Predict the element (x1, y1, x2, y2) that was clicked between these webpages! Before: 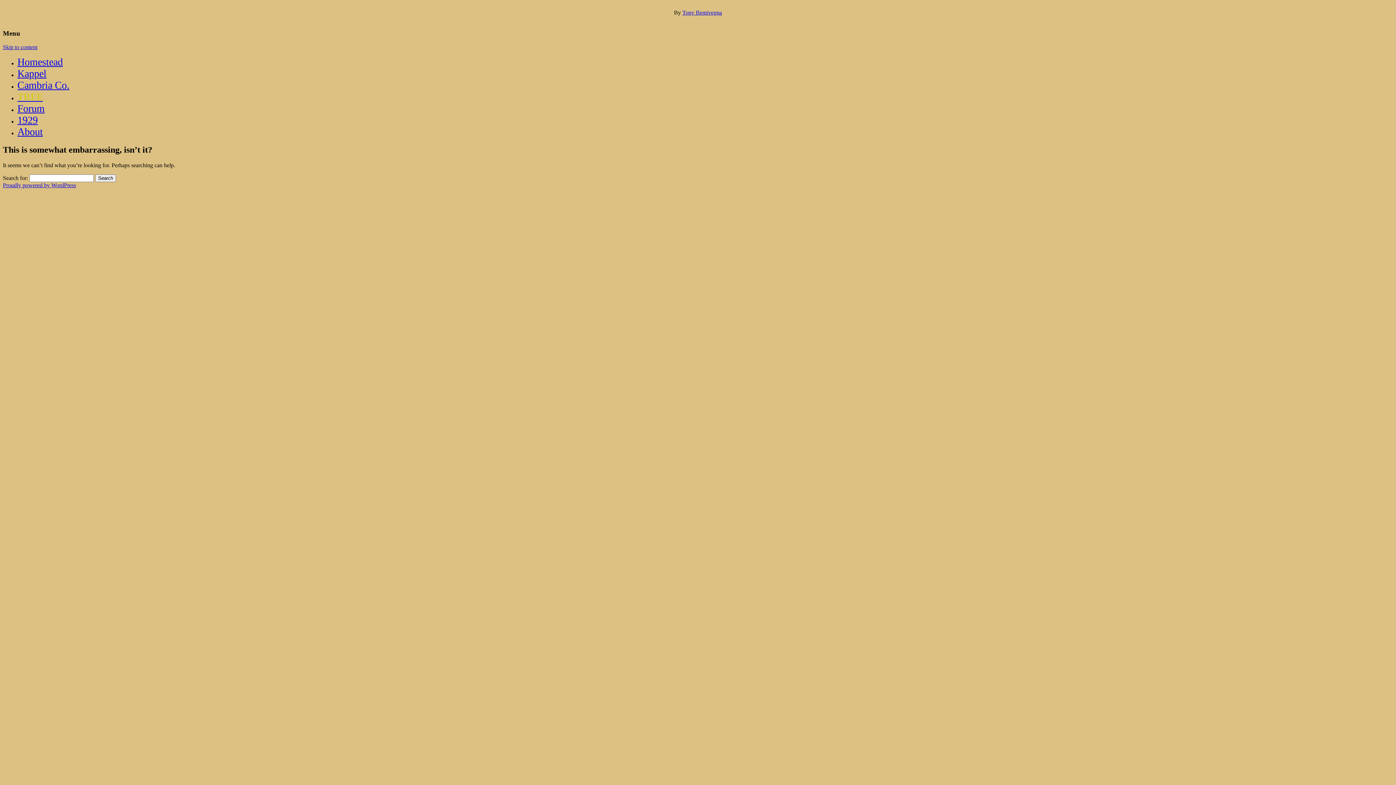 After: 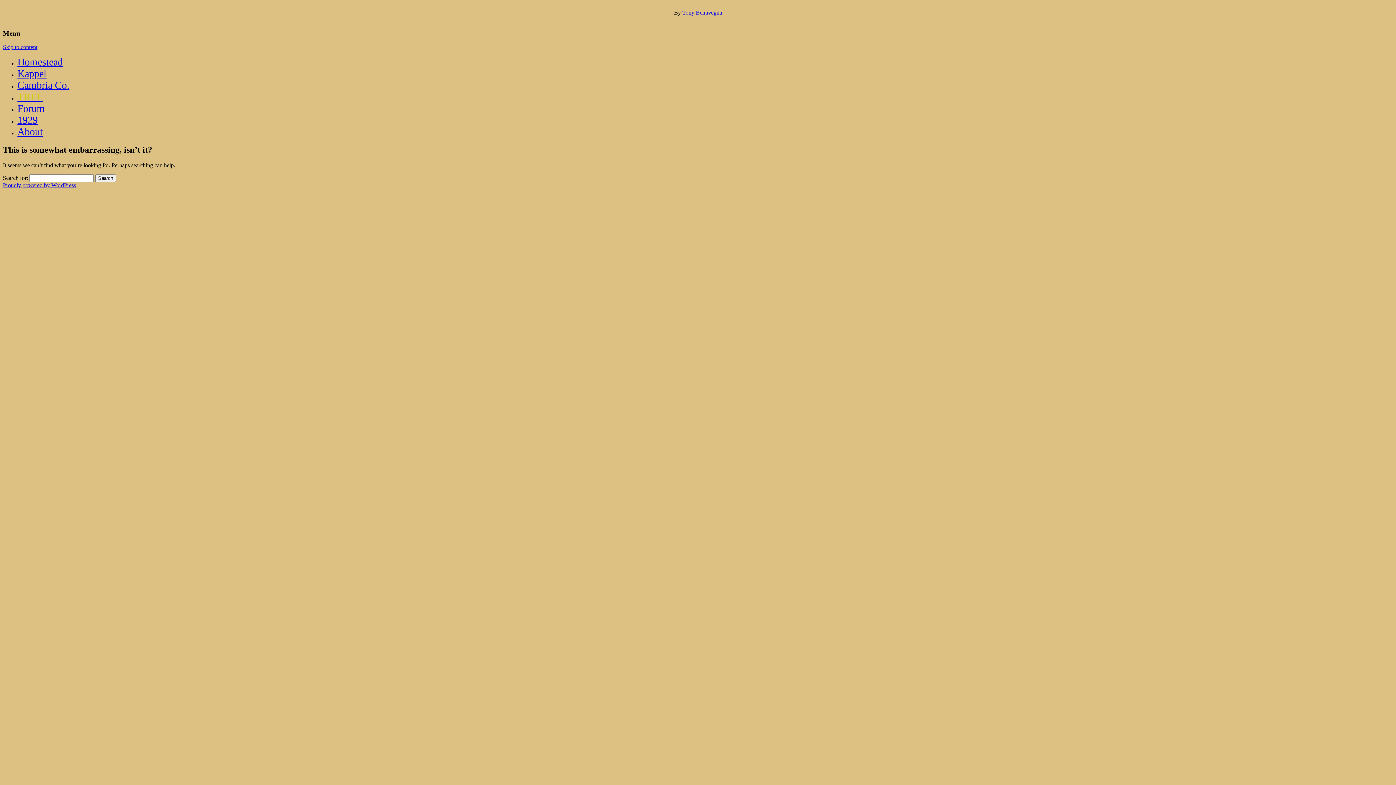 Action: bbox: (2, 44, 37, 50) label: Skip to content